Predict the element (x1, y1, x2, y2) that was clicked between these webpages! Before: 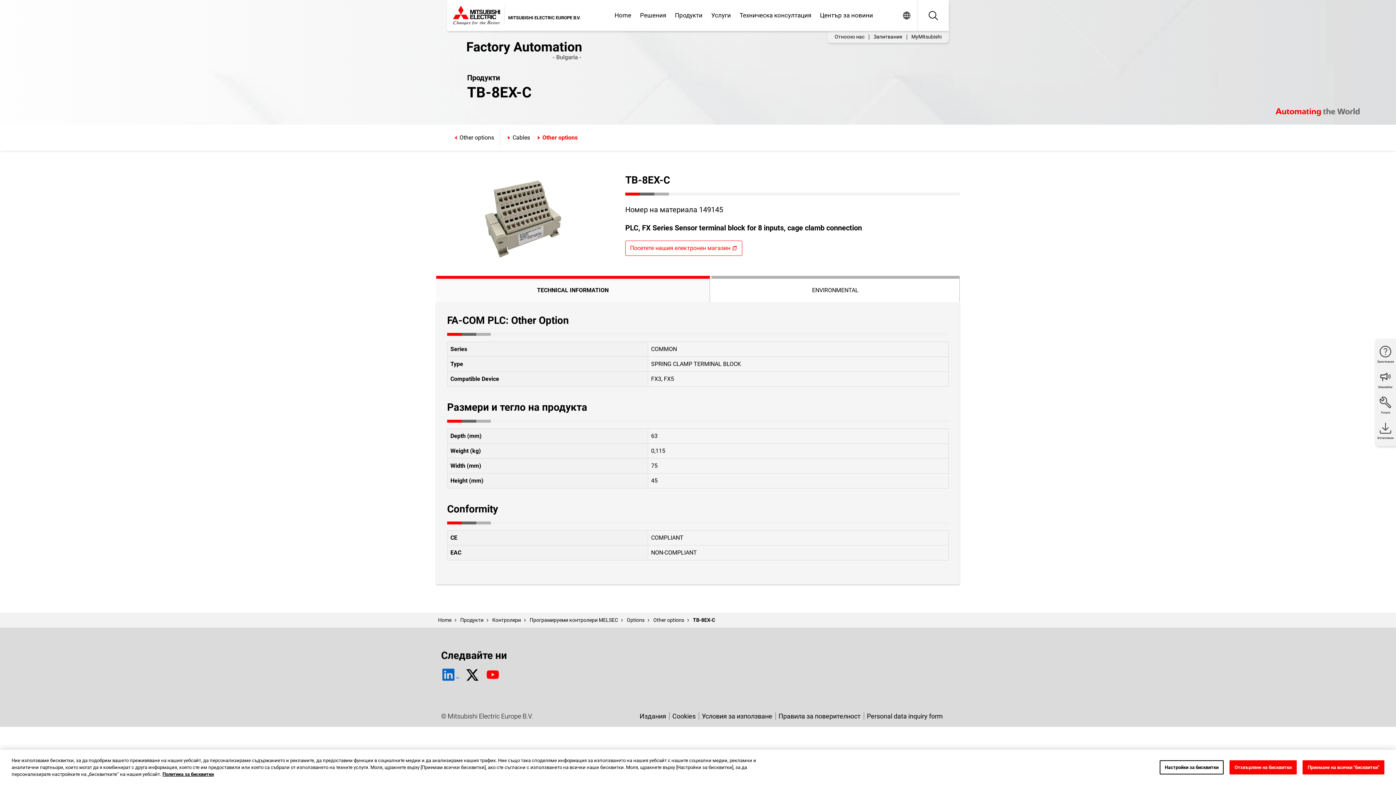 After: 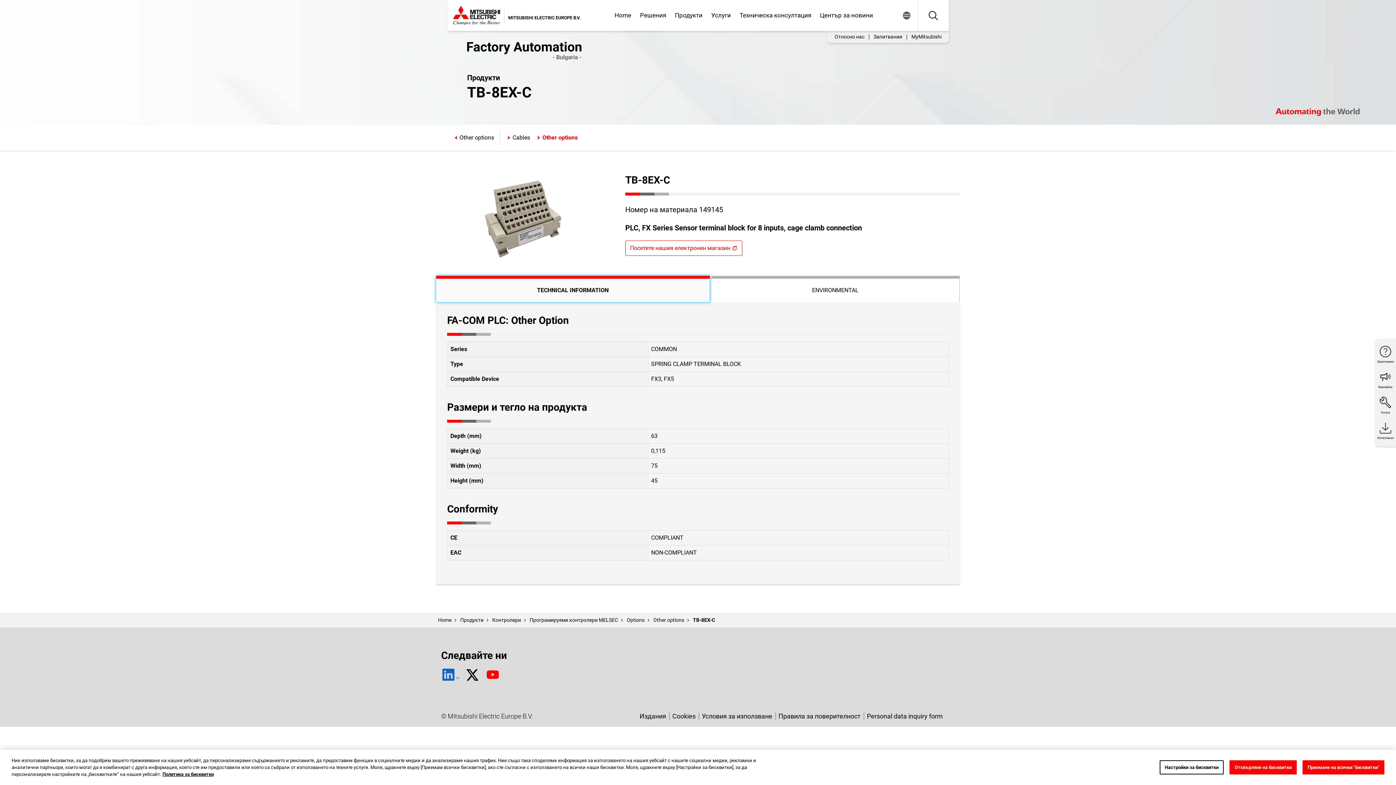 Action: label: TECHNICAL INFORMATION bbox: (436, 276, 710, 302)